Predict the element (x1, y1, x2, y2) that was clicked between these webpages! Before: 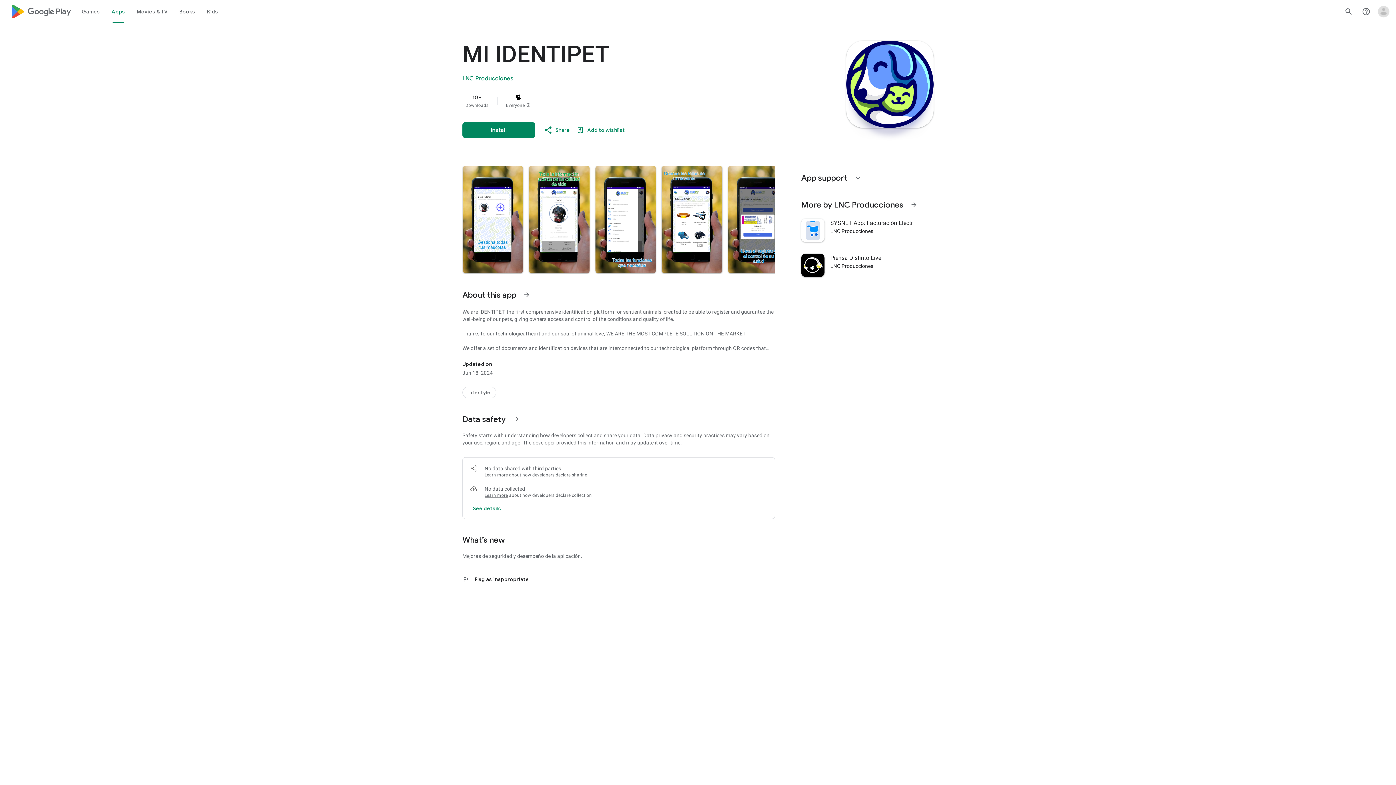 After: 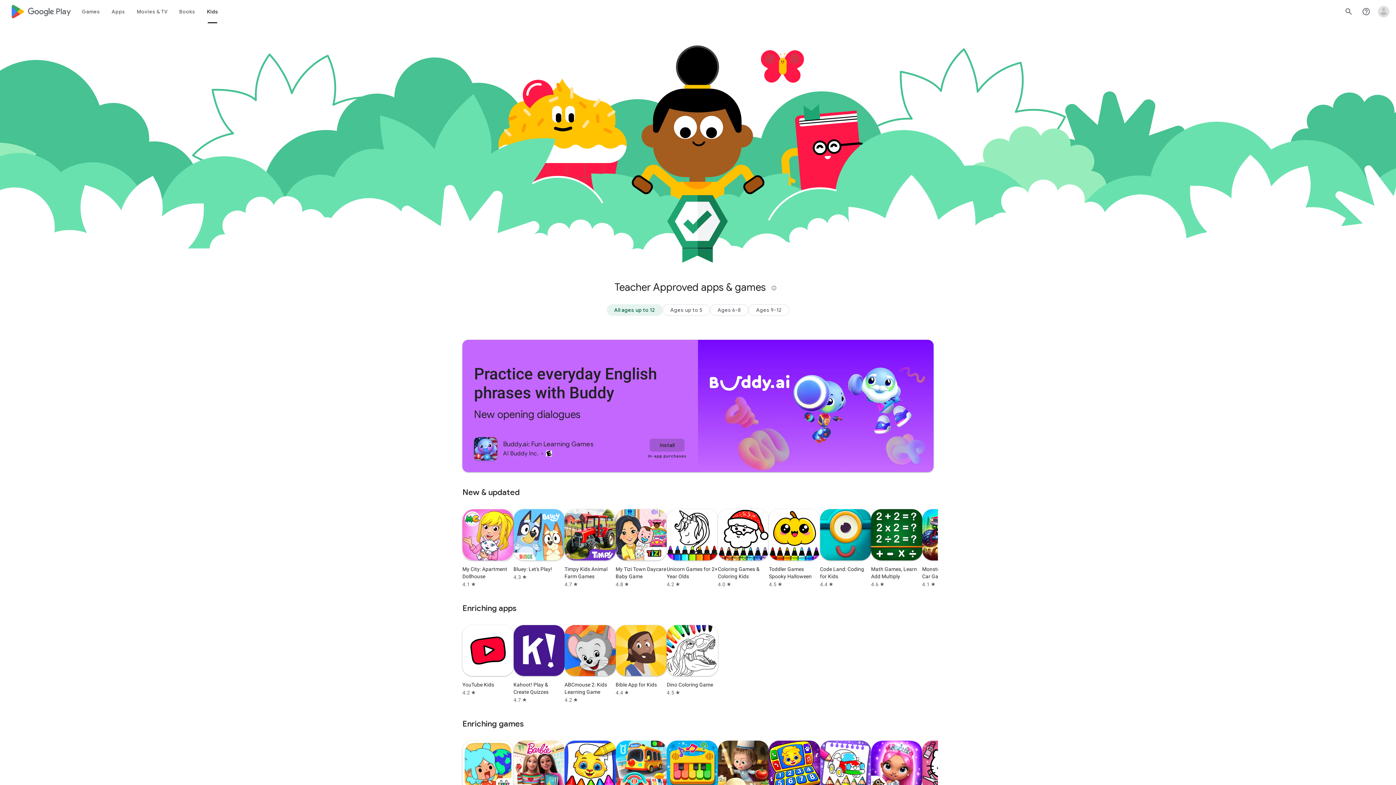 Action: label: Kids bbox: (201, 0, 224, 23)